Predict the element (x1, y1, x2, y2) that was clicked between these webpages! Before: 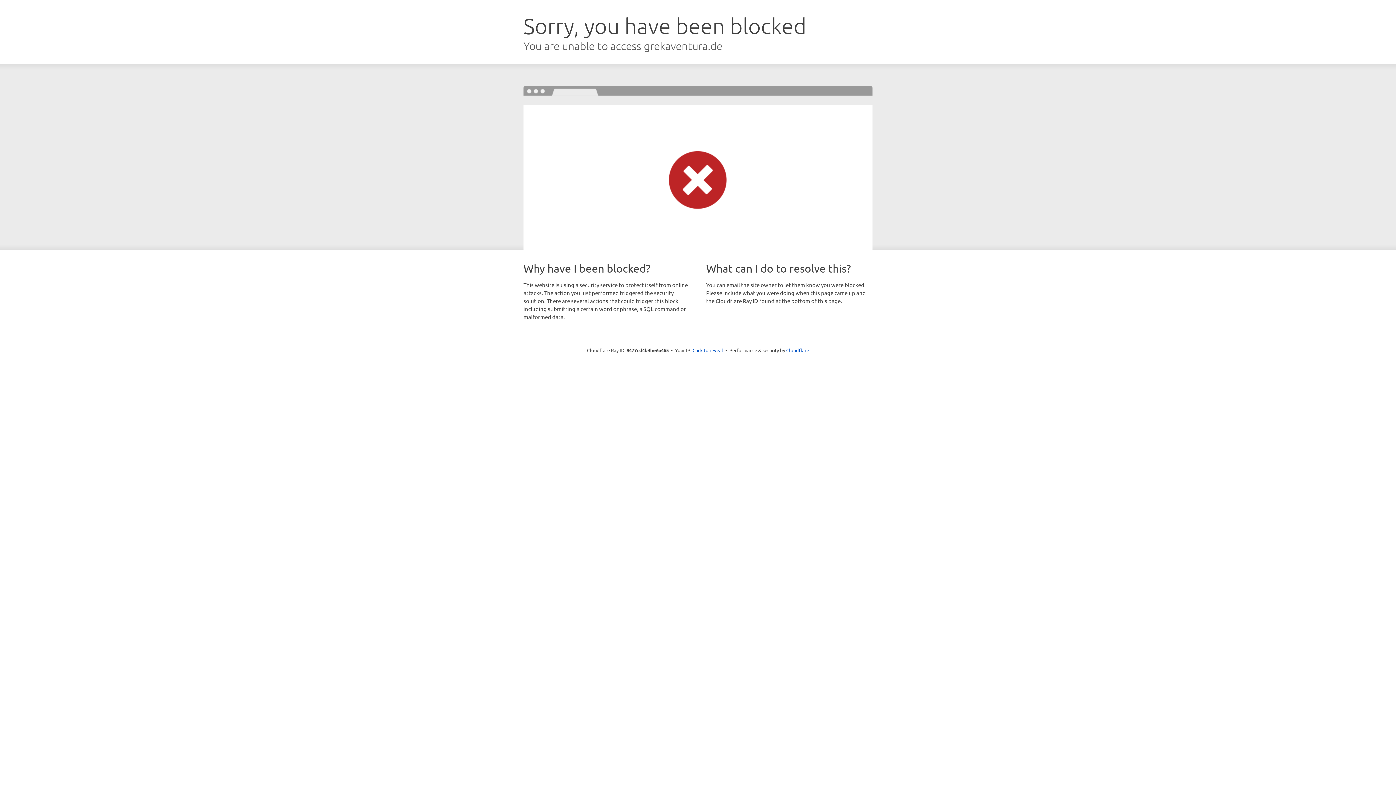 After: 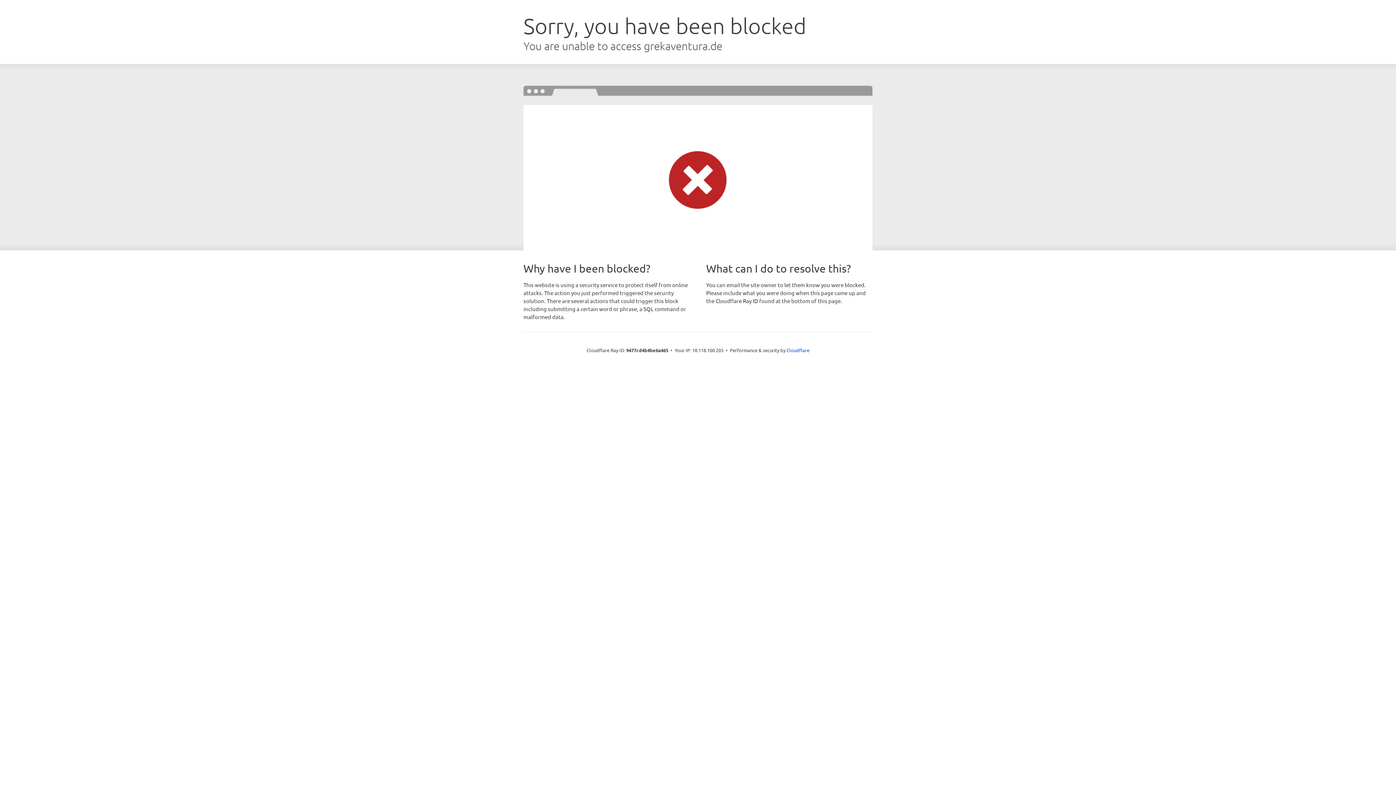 Action: bbox: (692, 346, 723, 353) label: Click to reveal